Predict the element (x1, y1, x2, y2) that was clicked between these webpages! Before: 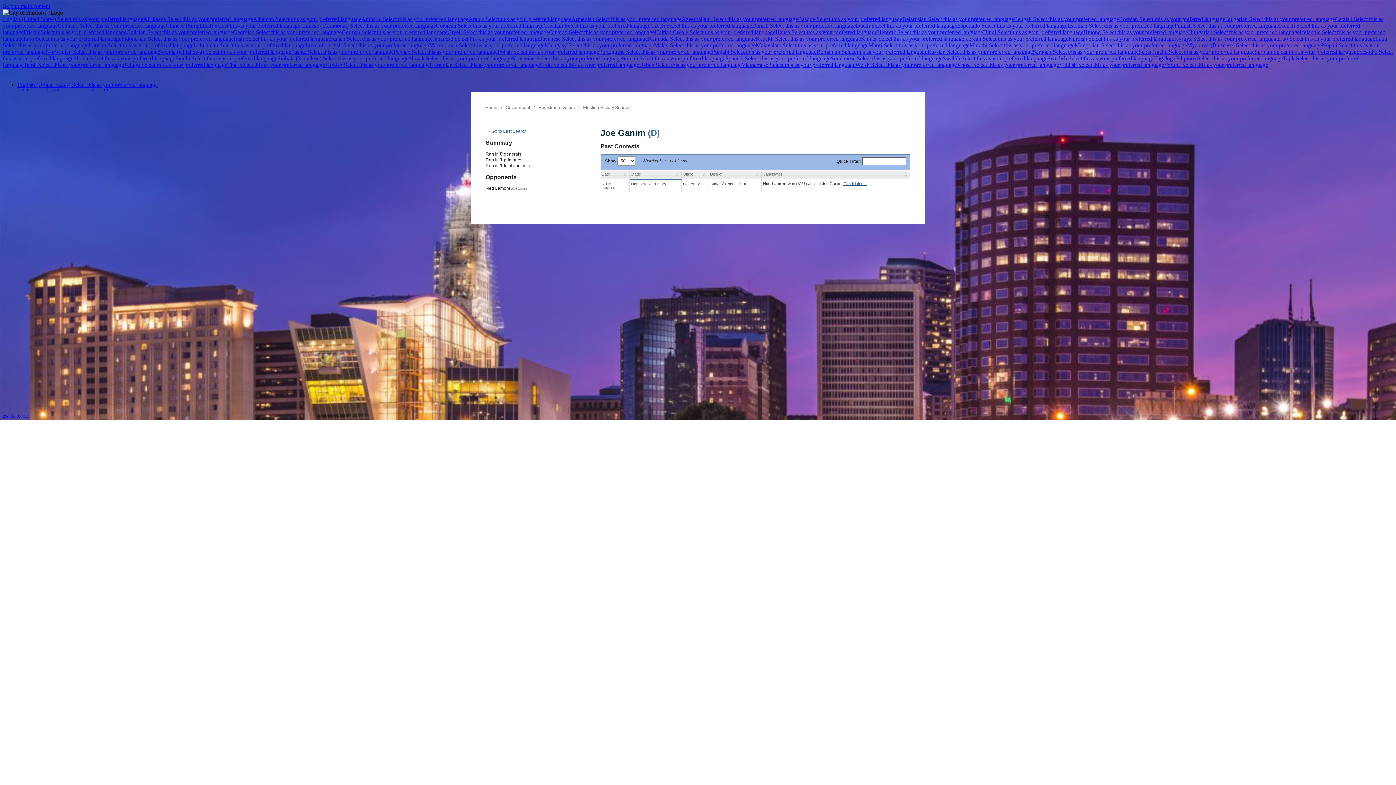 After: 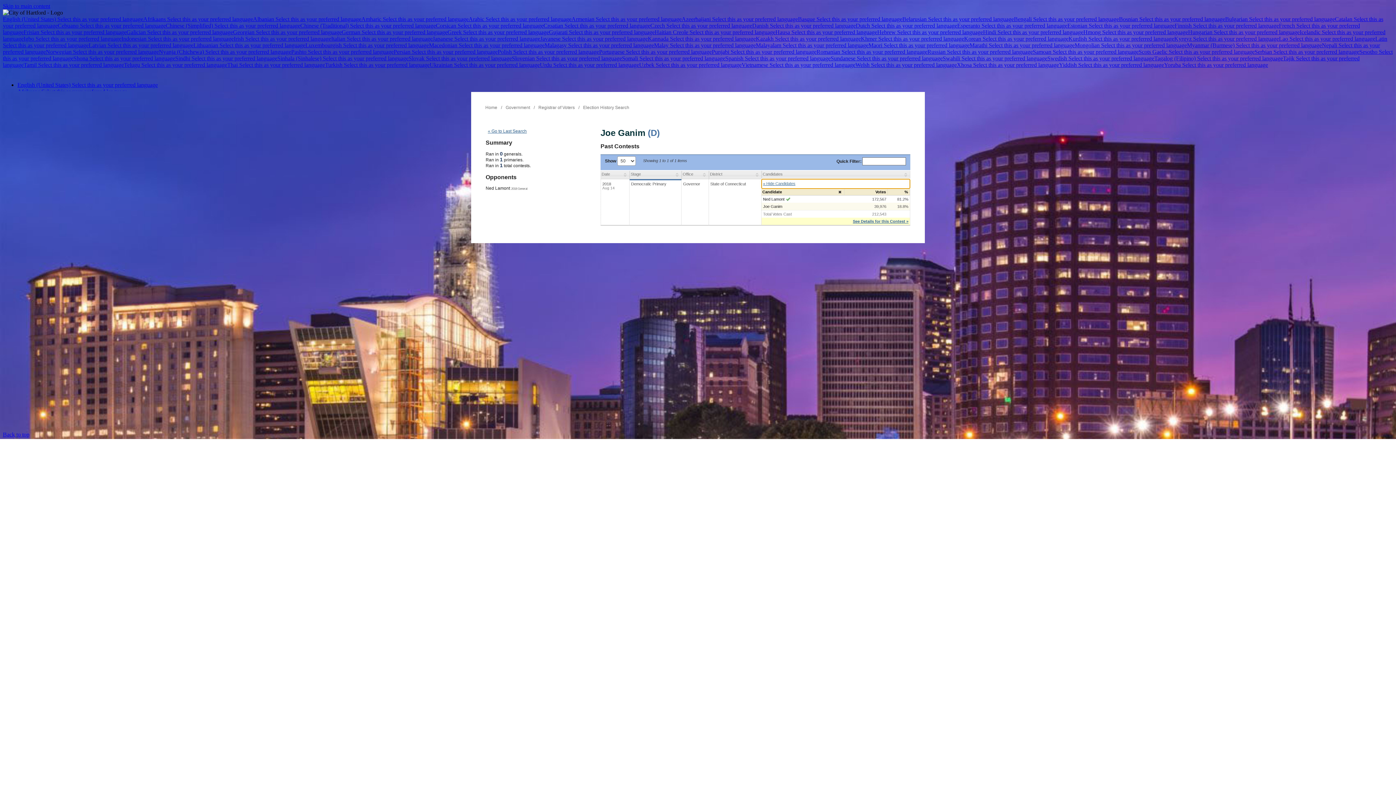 Action: bbox: (843, 181, 866, 185) label: Candidates »